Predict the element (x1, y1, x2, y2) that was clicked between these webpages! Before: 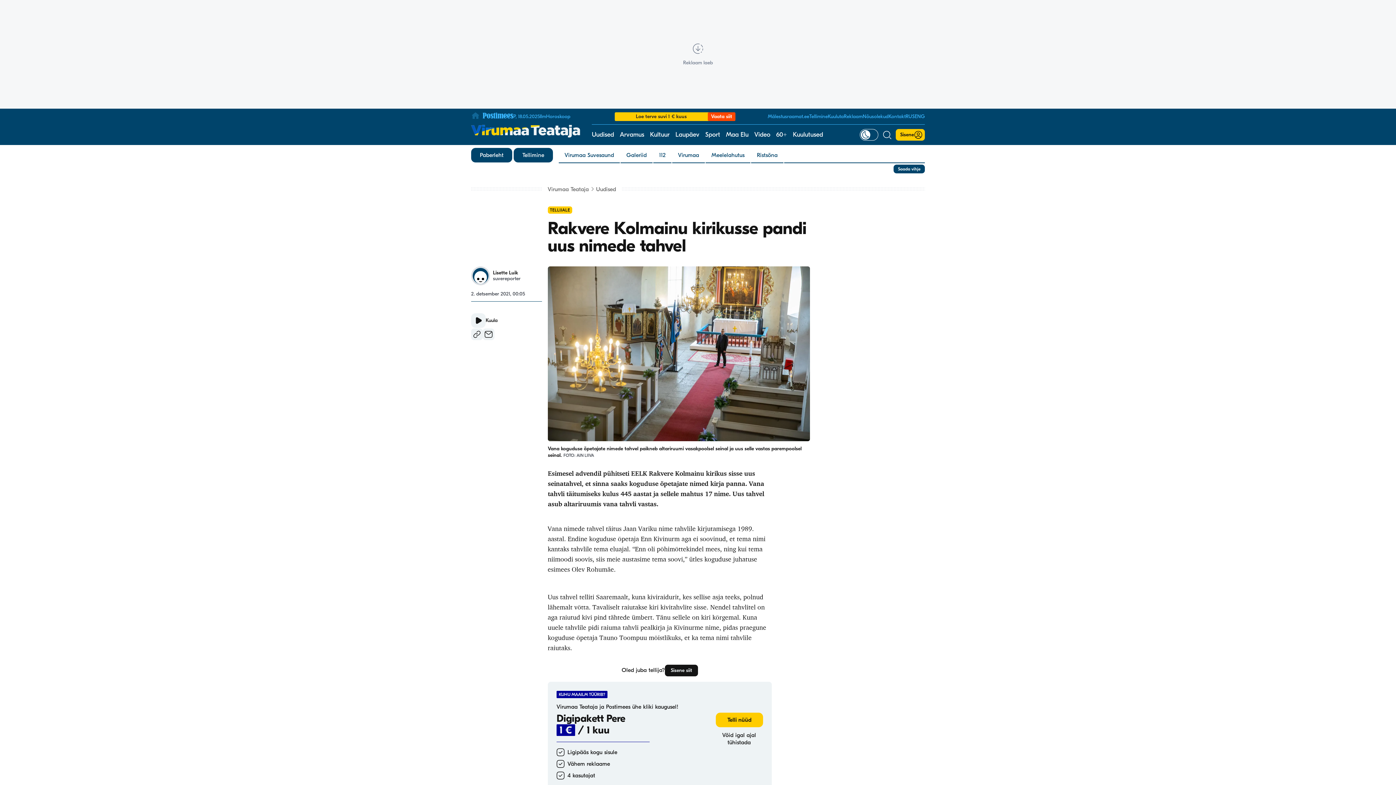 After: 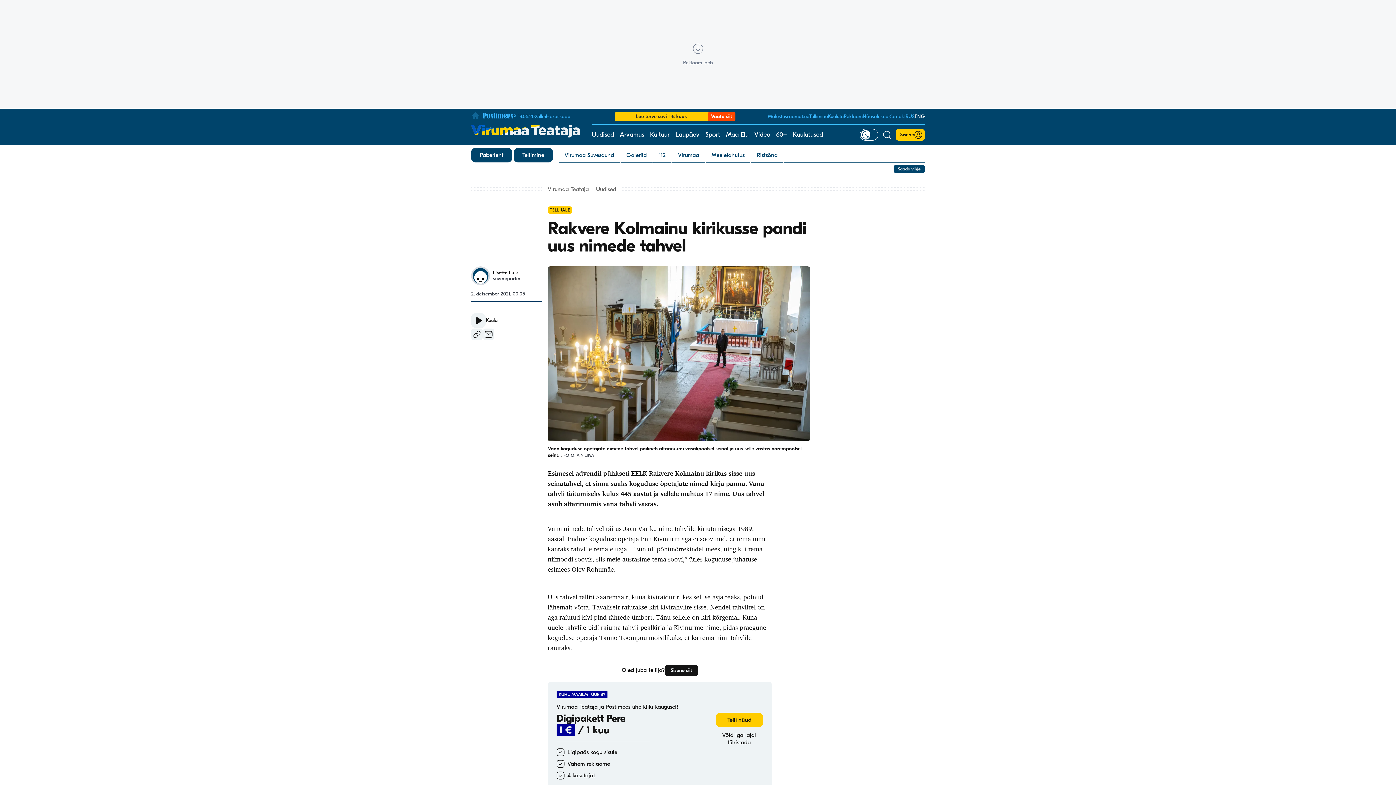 Action: bbox: (914, 113, 925, 119) label: ENG